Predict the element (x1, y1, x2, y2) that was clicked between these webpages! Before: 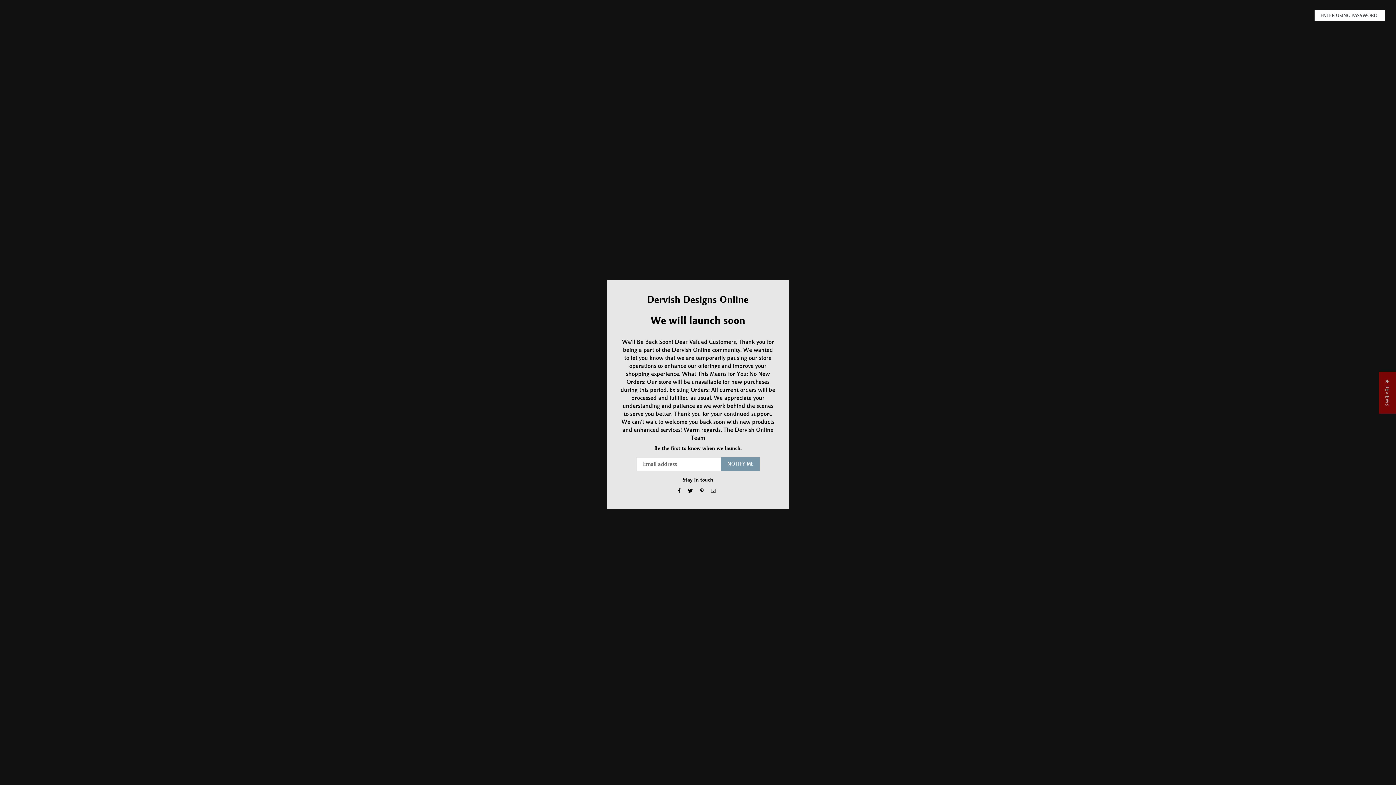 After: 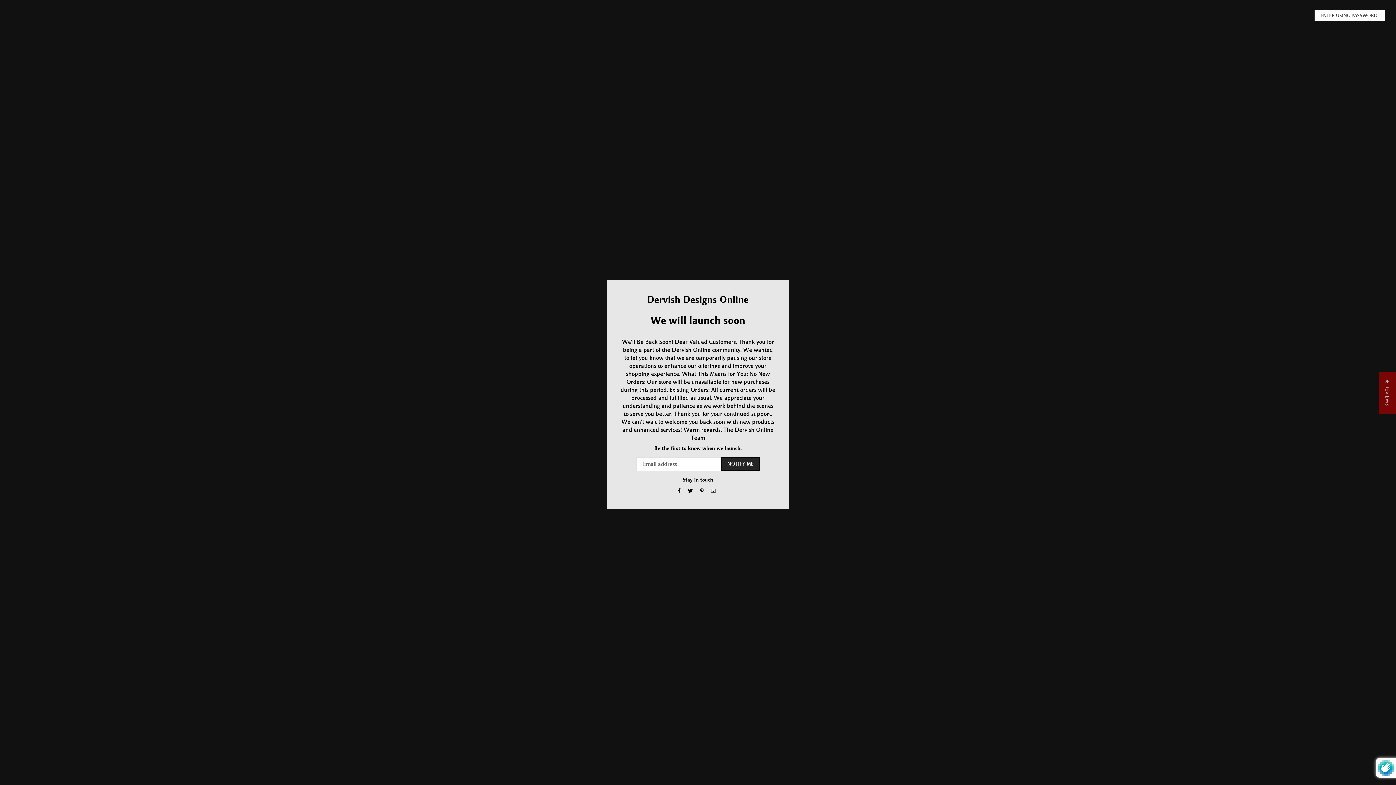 Action: label: NOTIFY ME bbox: (721, 457, 759, 471)